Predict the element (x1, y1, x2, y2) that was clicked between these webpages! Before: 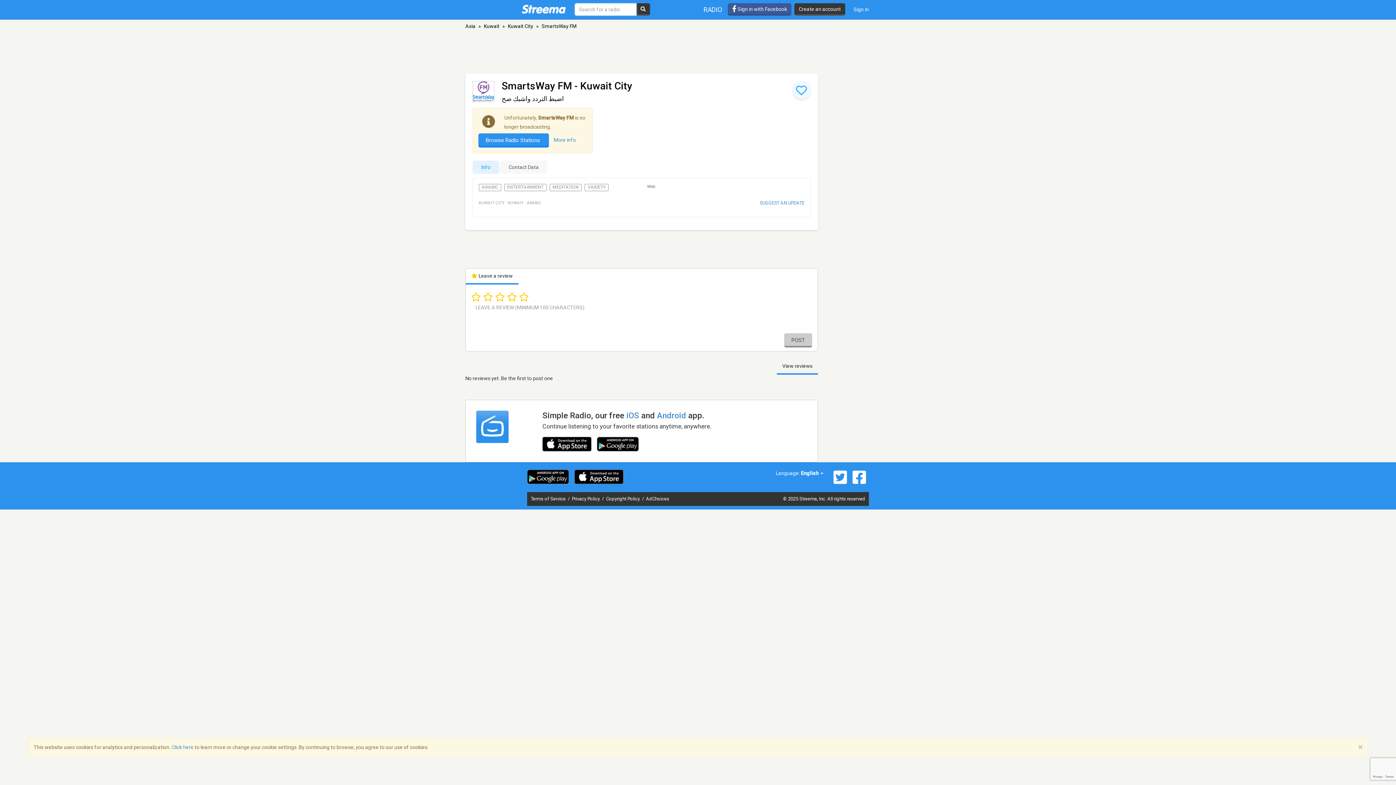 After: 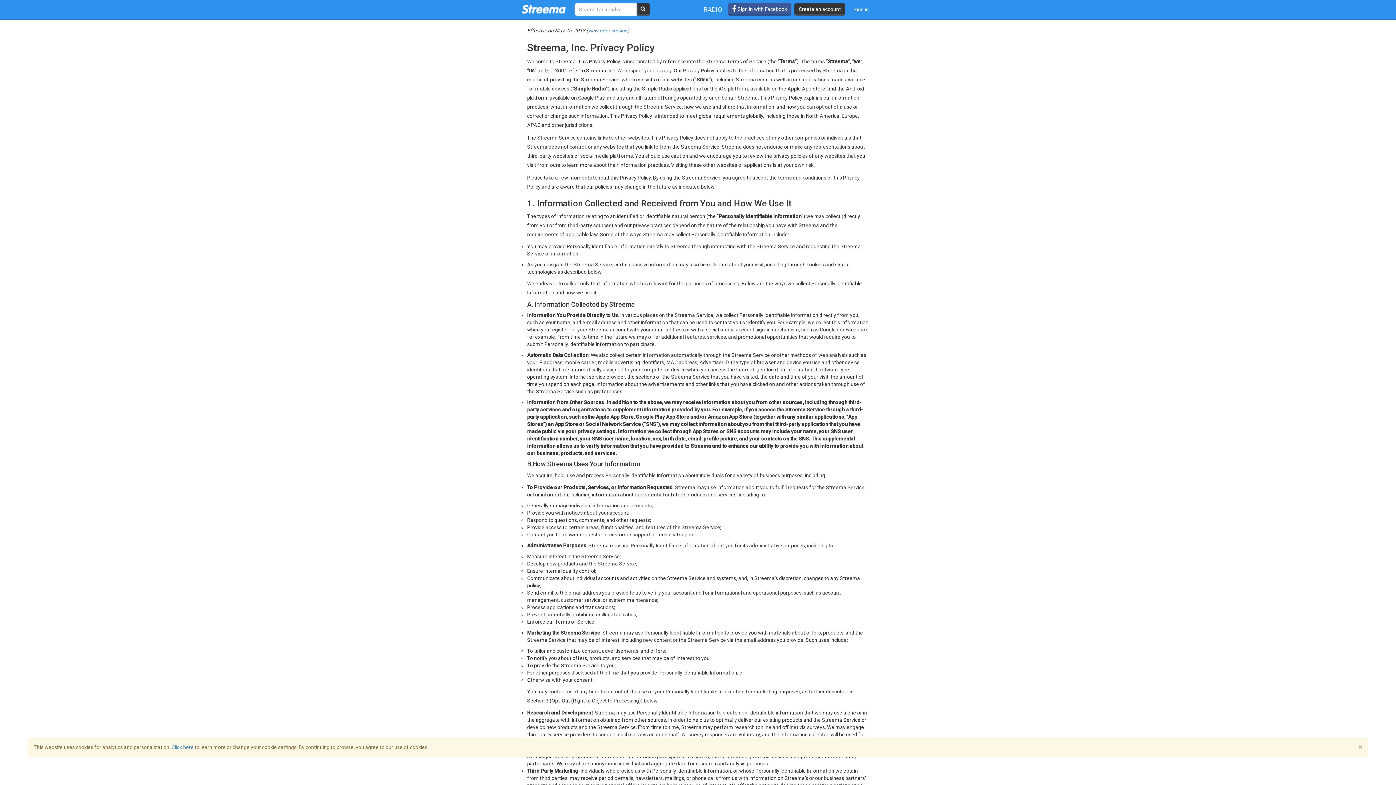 Action: label: Privacy Policy  bbox: (572, 496, 601, 501)